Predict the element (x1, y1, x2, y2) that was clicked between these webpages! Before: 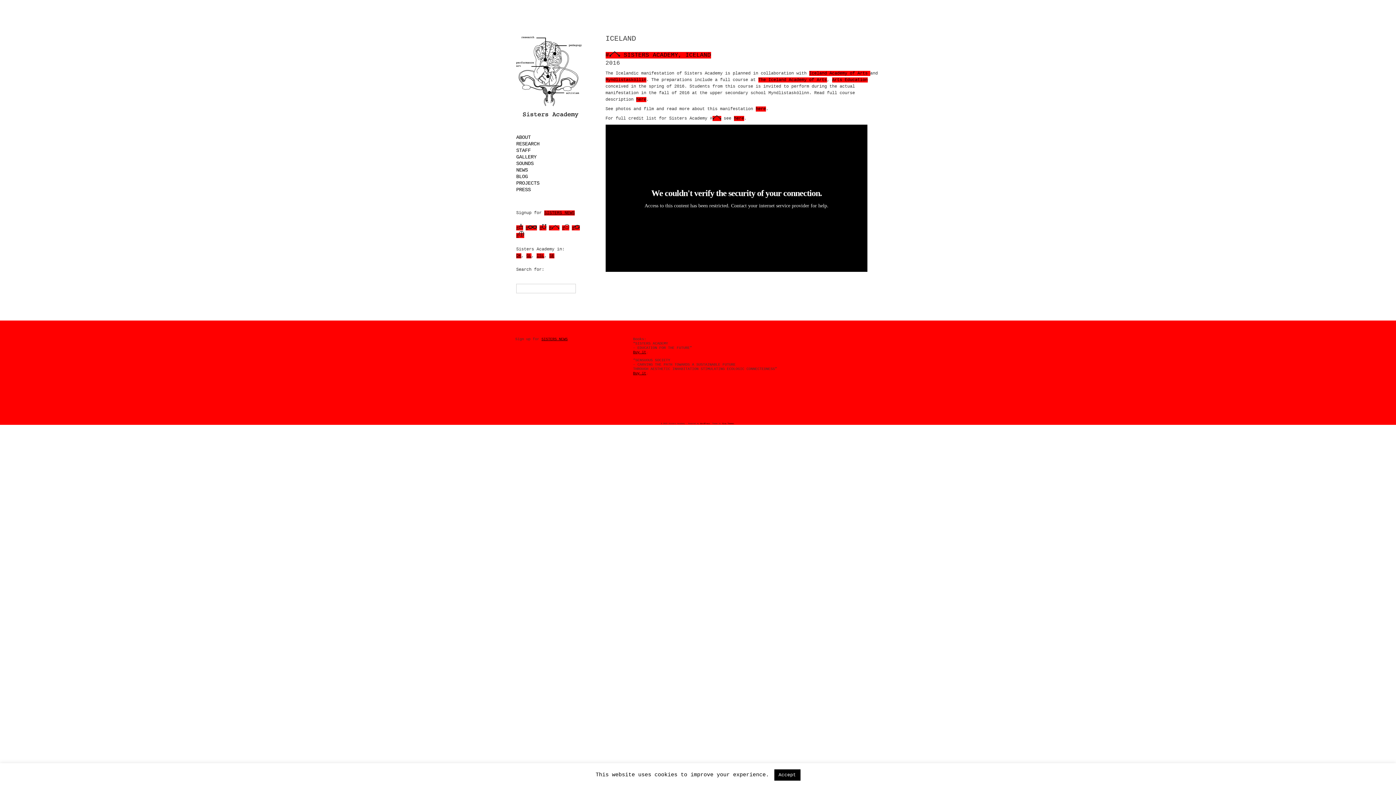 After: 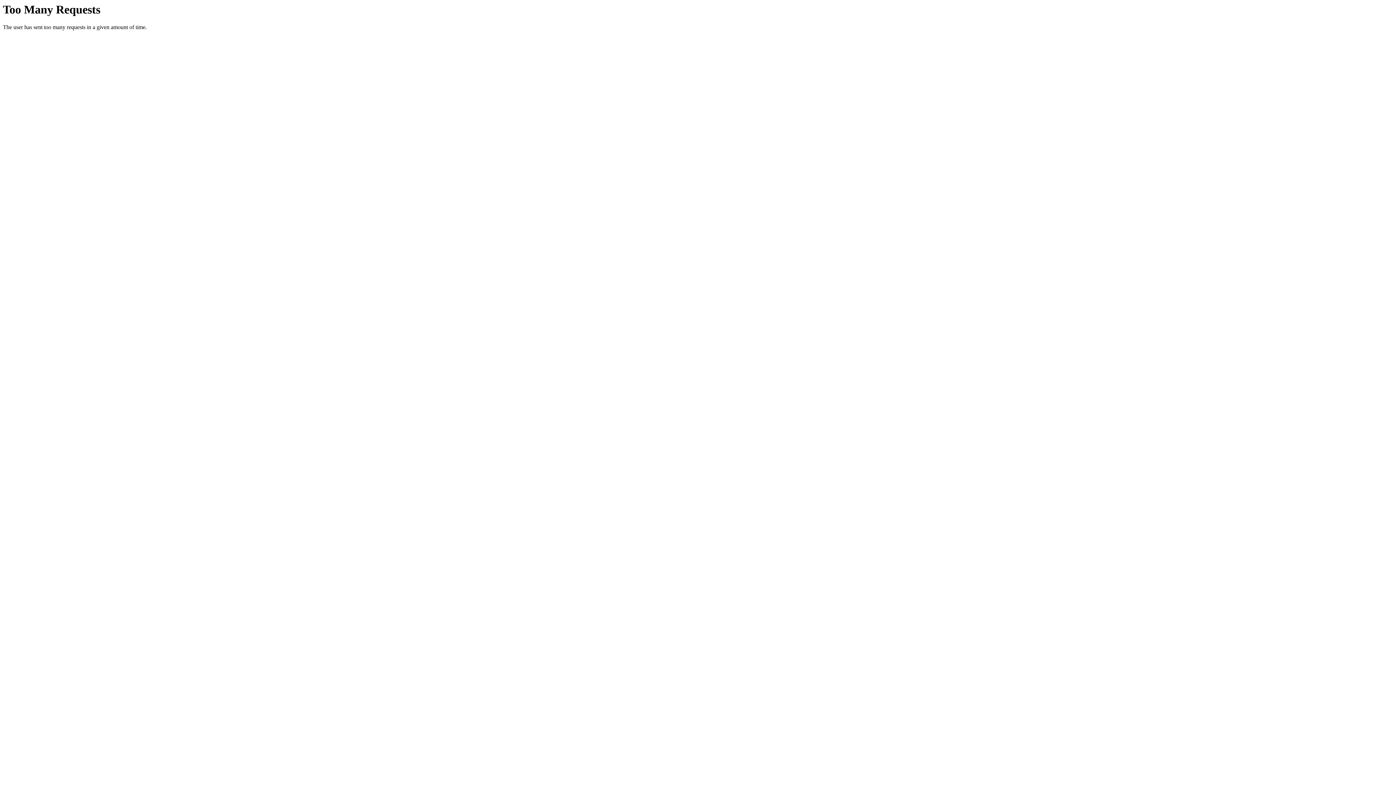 Action: bbox: (722, 422, 734, 425) label: Viva Themes